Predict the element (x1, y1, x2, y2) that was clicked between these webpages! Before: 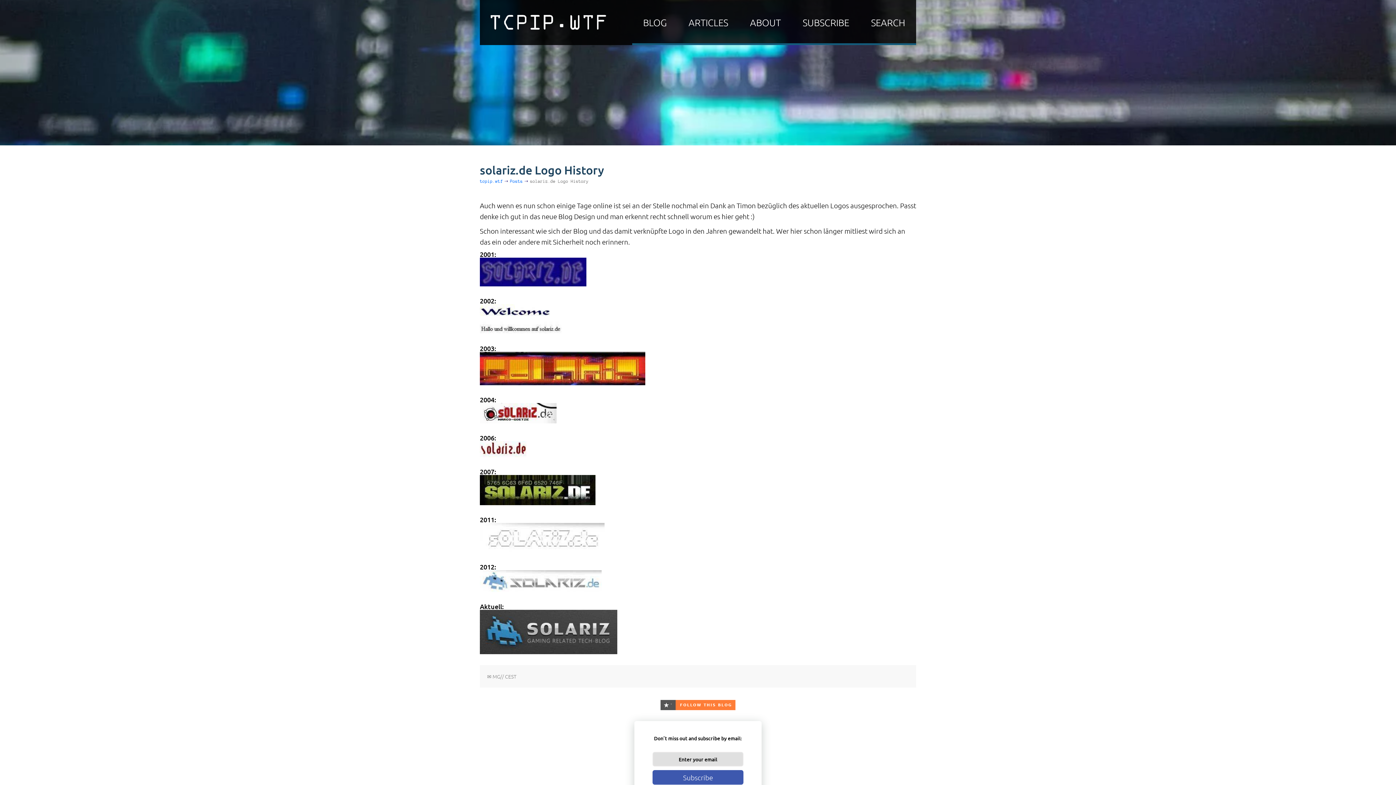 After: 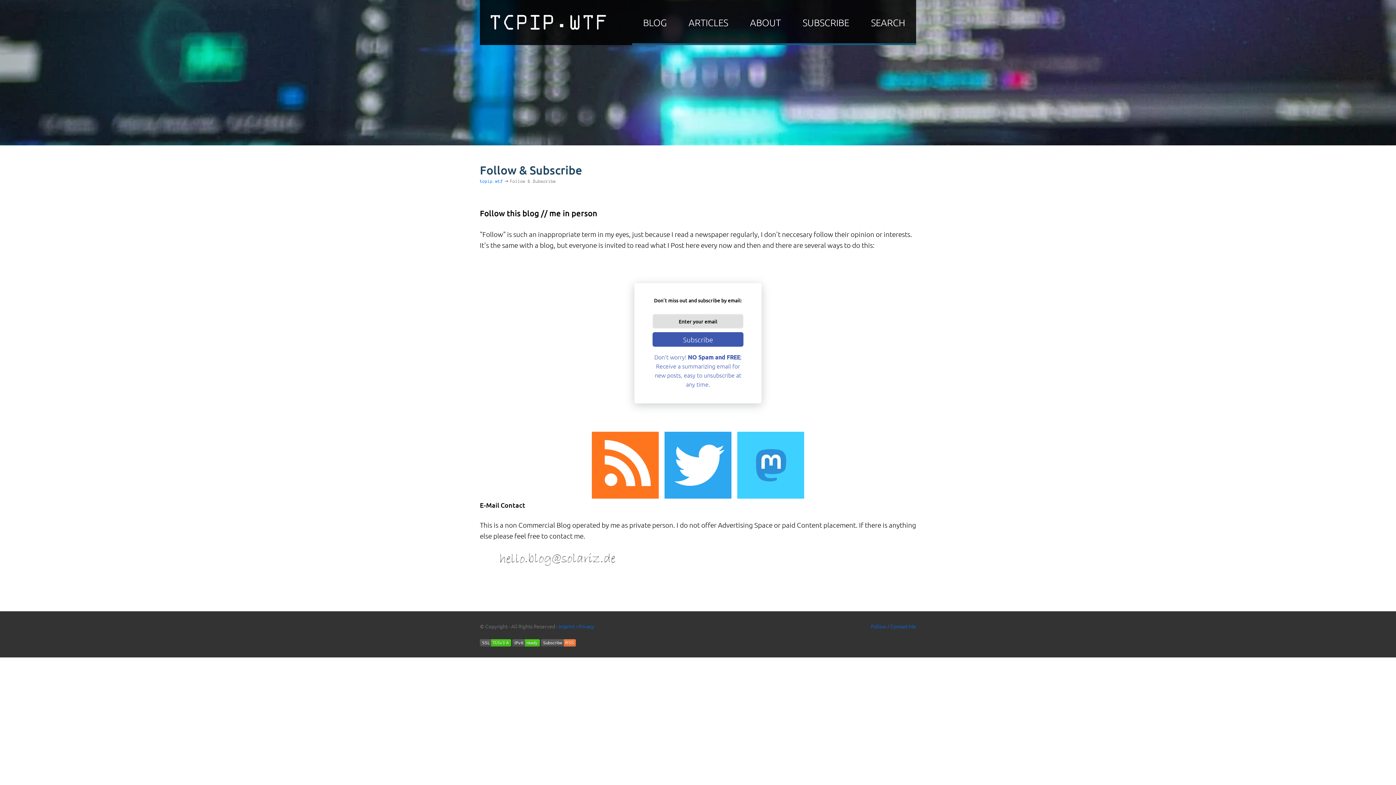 Action: bbox: (792, 0, 860, 45) label: SUBSCRIBE